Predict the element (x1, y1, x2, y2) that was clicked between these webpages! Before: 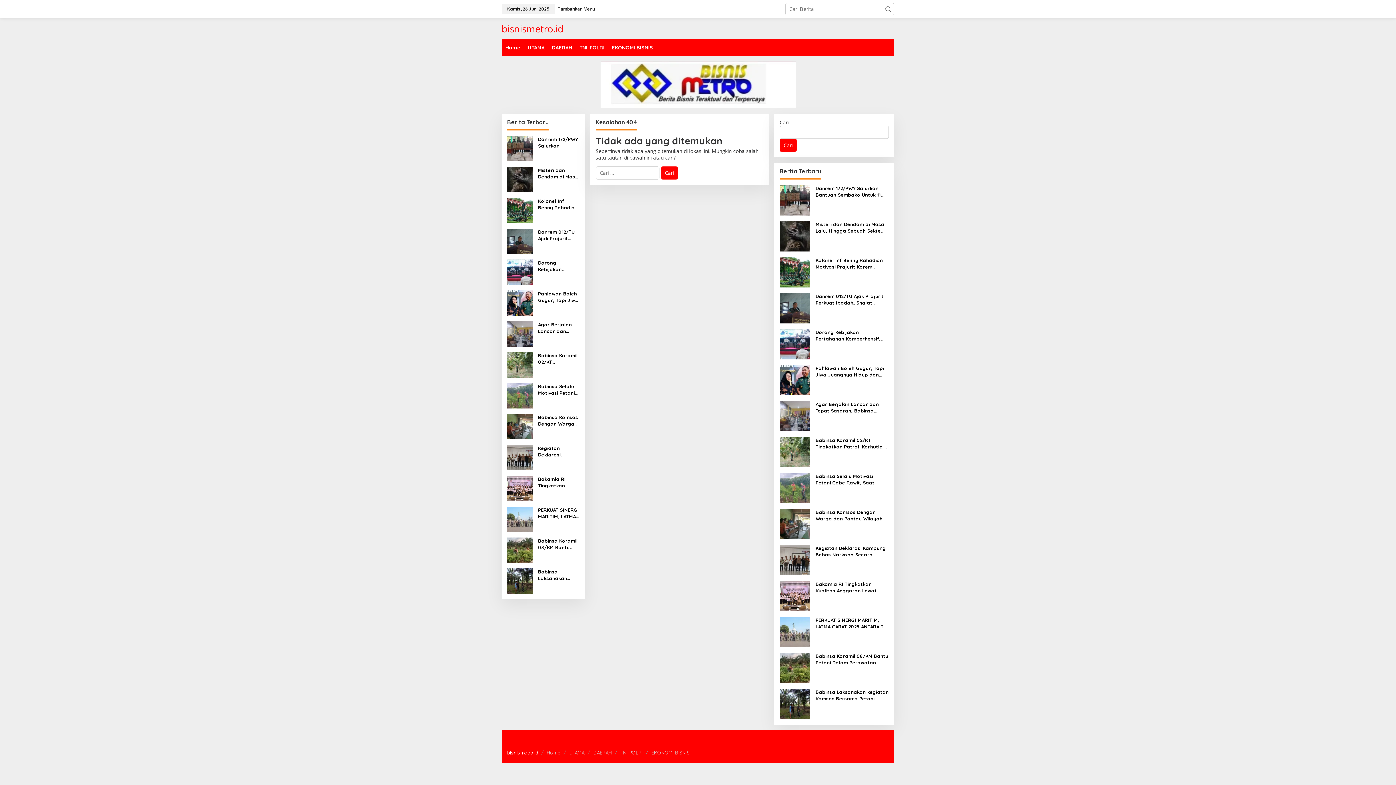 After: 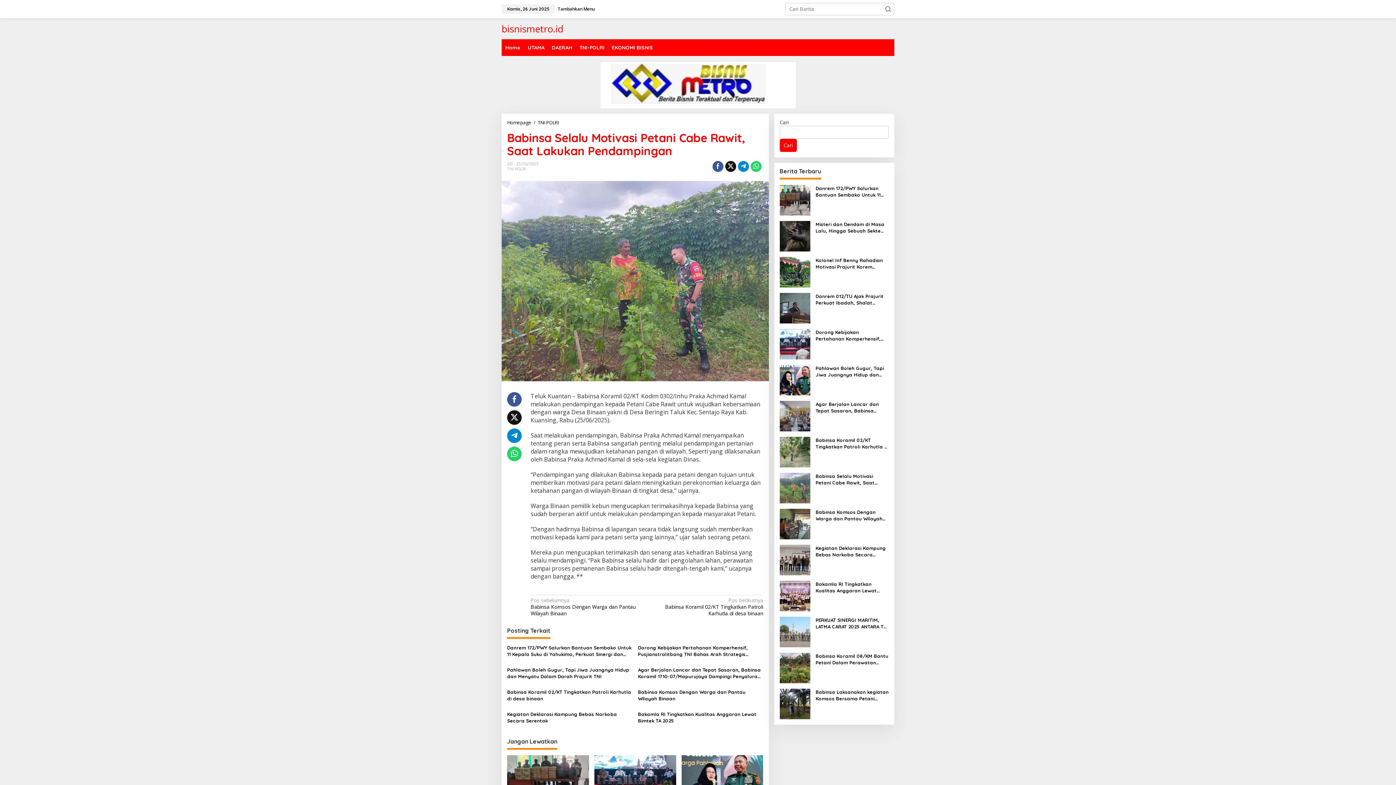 Action: bbox: (538, 383, 579, 396) label: Babinsa Selalu Motivasi Petani Cabe Rawit, Saat Lakukan Pendampingan